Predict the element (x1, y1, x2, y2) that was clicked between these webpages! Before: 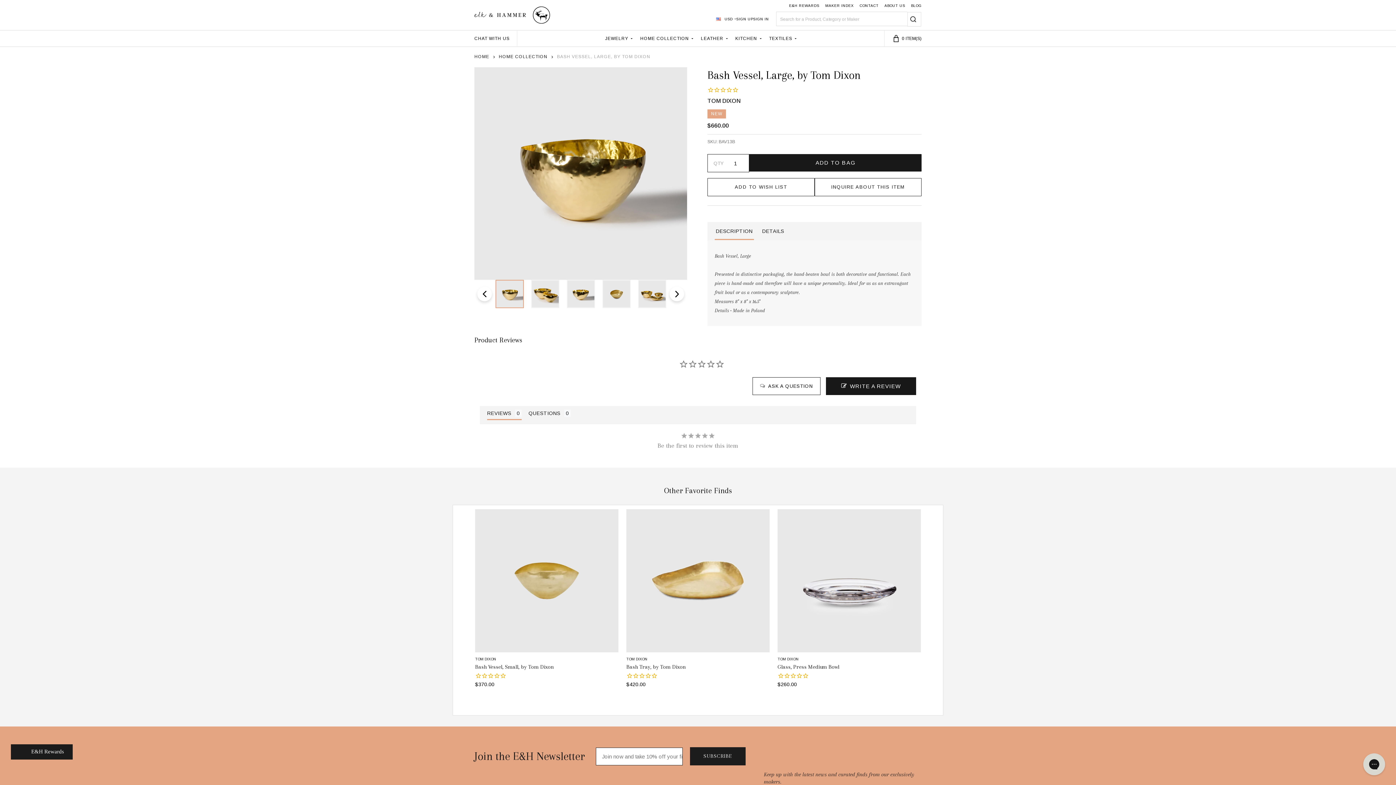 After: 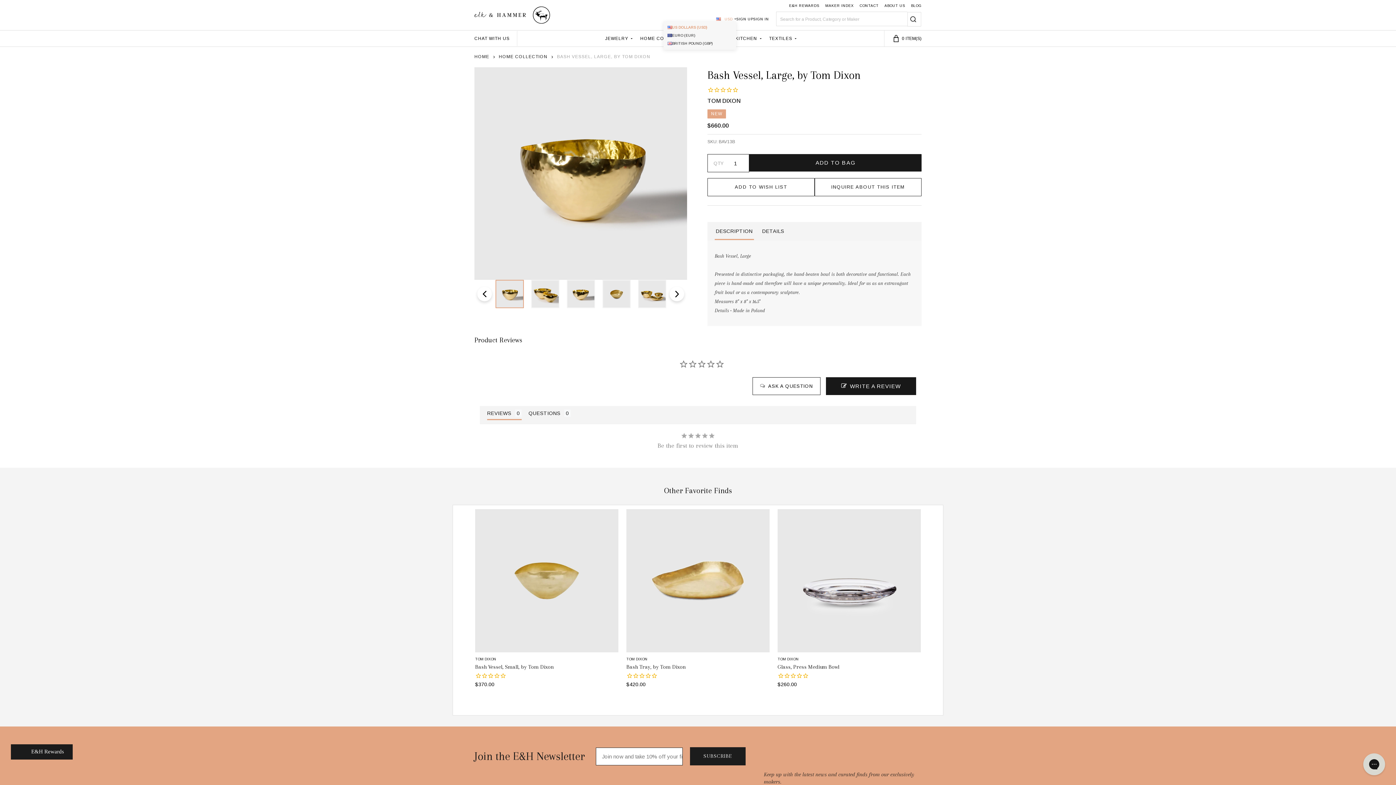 Action: bbox: (716, 16, 736, 21) label: USD